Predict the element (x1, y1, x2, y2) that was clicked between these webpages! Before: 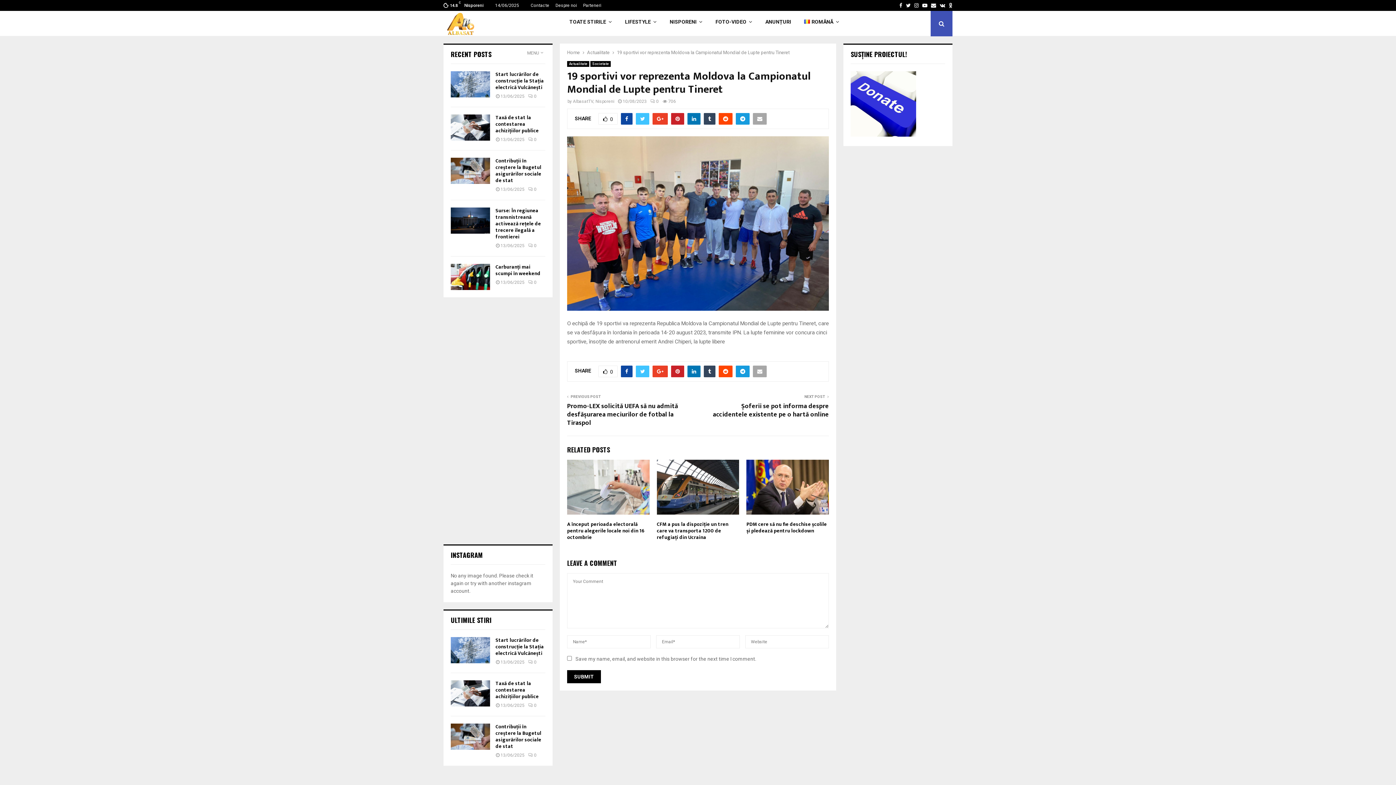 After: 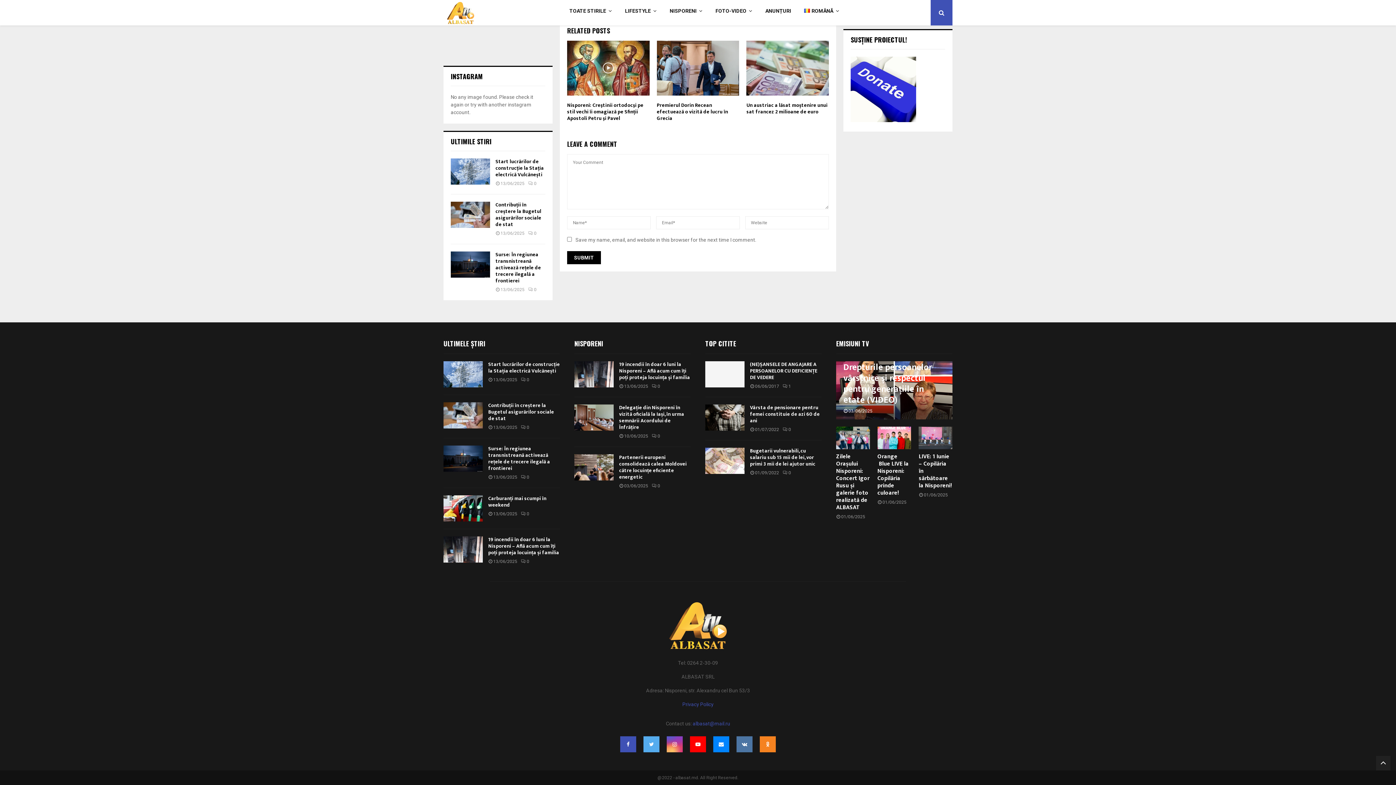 Action: label: 0 bbox: (528, 137, 536, 142)